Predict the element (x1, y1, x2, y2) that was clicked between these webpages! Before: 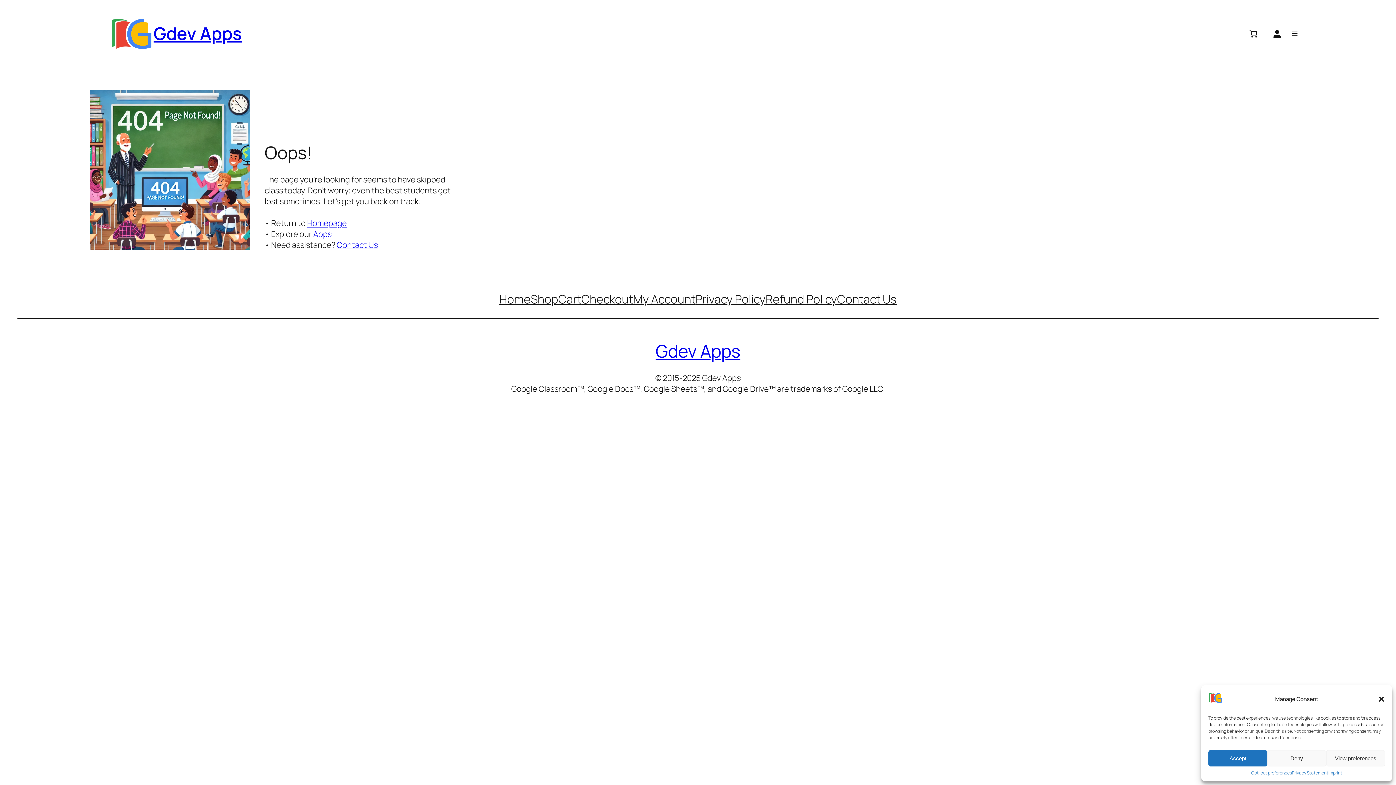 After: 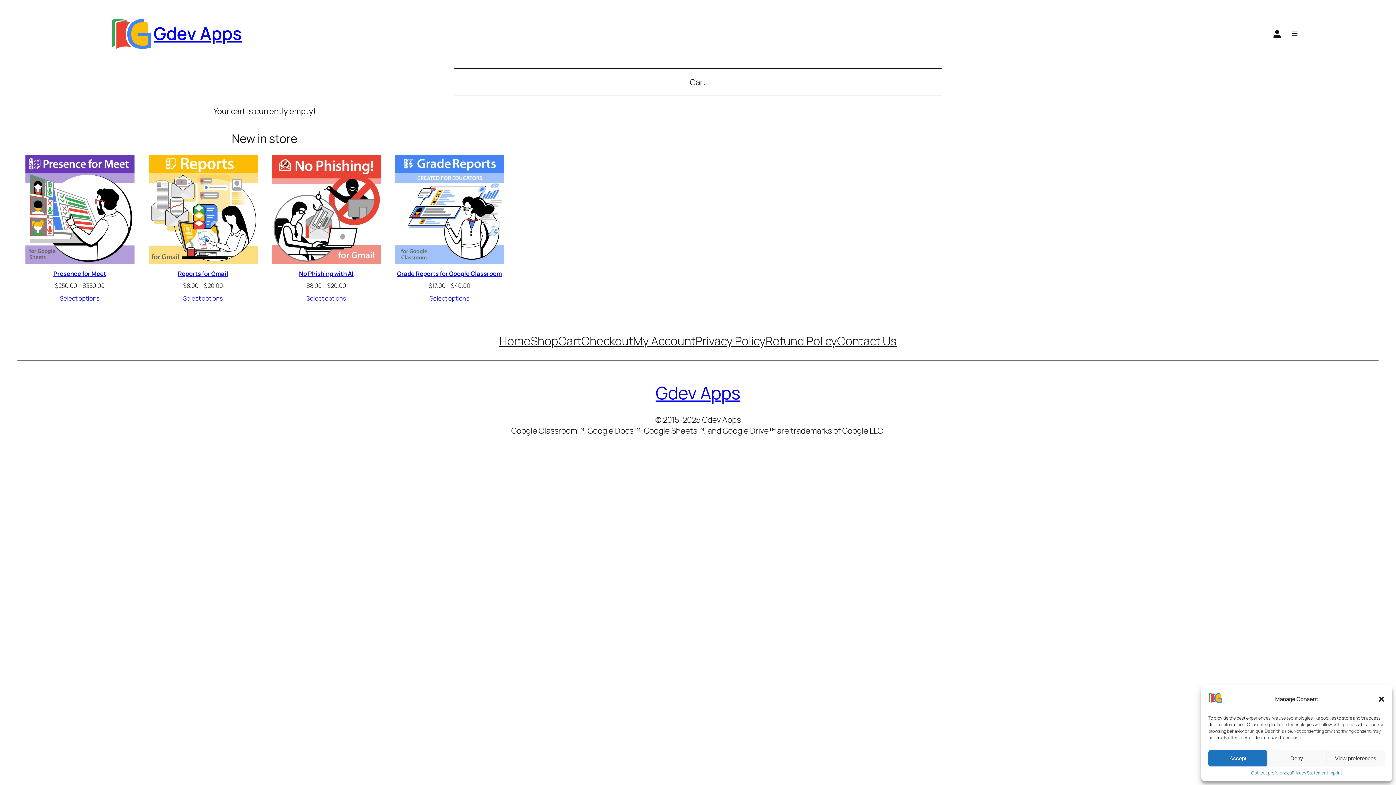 Action: label: Checkout bbox: (581, 291, 633, 307)